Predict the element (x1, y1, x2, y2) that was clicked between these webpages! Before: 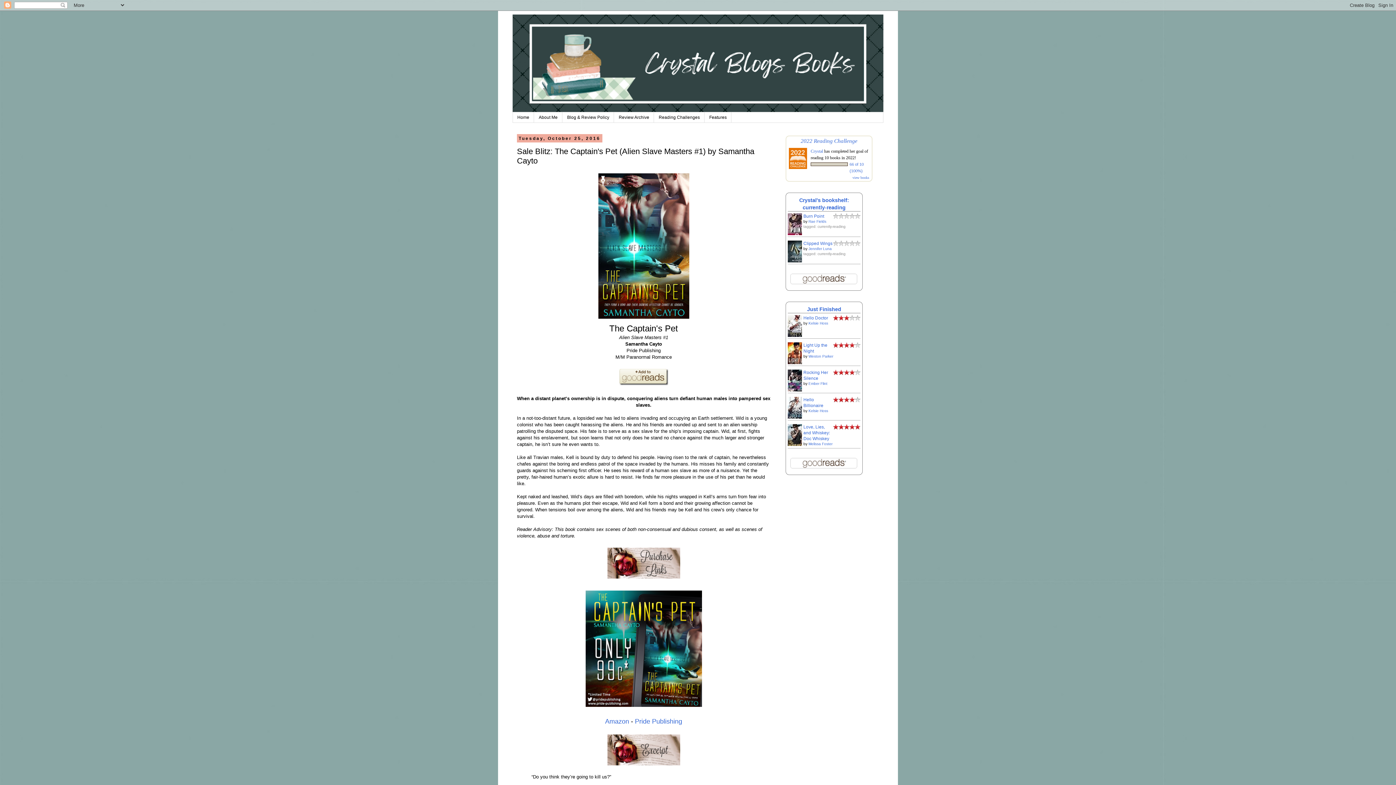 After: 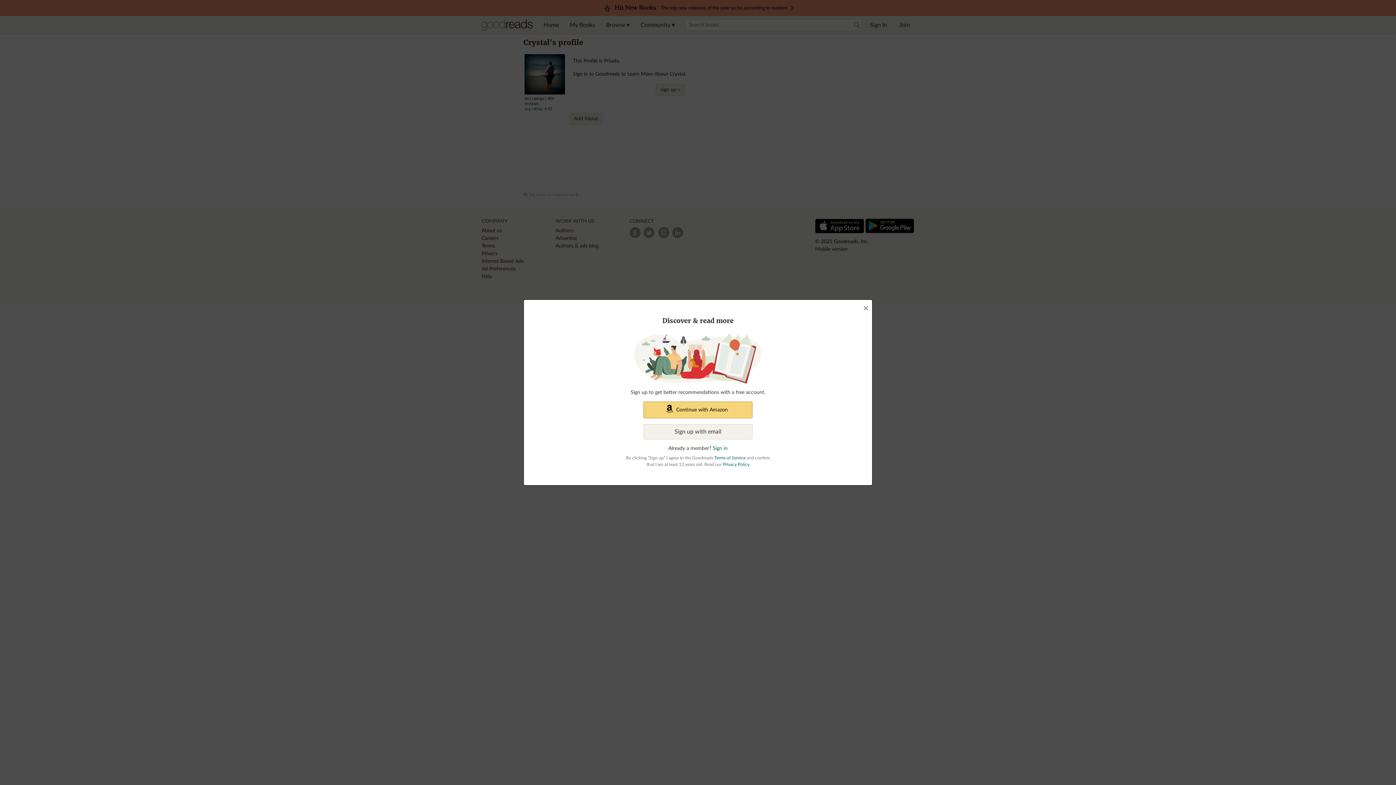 Action: bbox: (852, 175, 869, 179) label: view books